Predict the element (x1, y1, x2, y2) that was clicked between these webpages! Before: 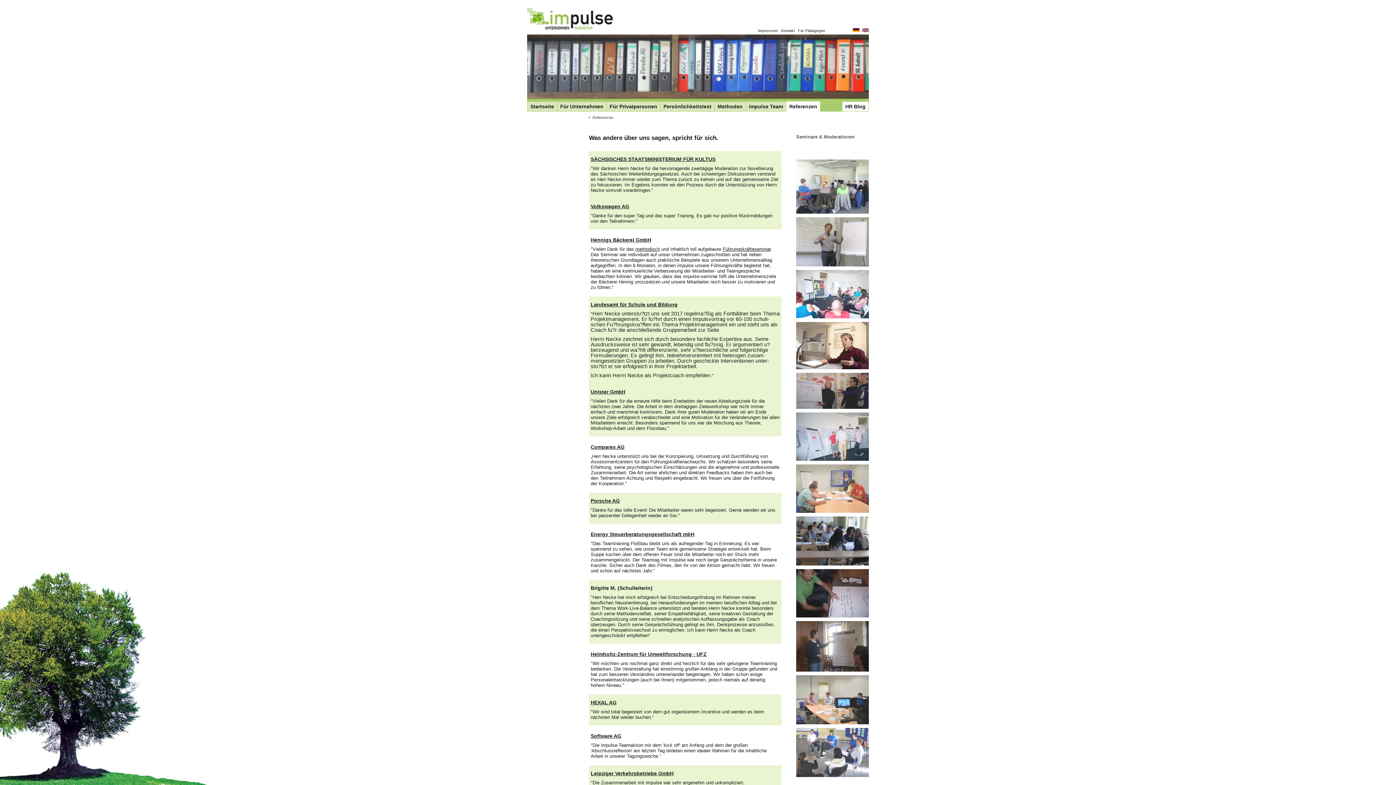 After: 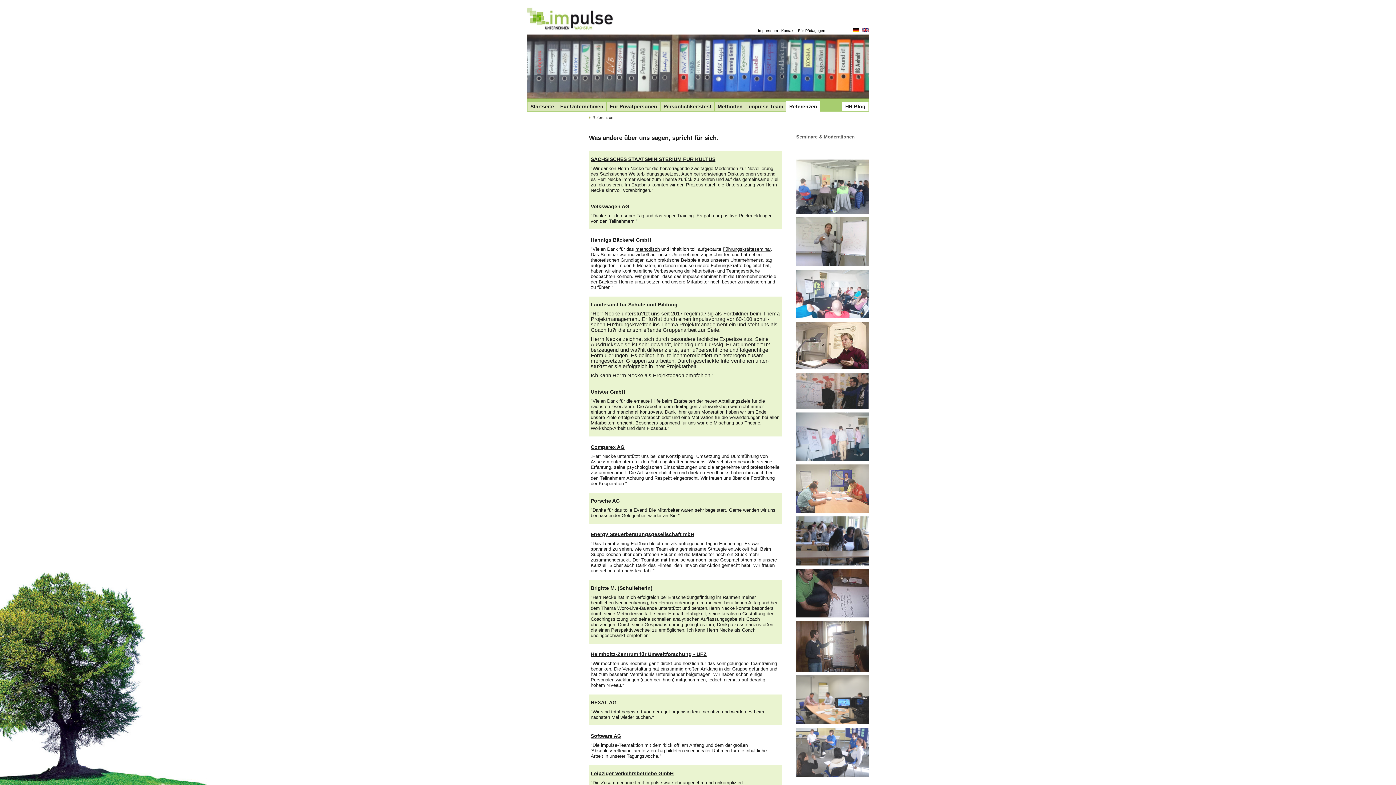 Action: bbox: (786, 101, 820, 111) label: Referenzen